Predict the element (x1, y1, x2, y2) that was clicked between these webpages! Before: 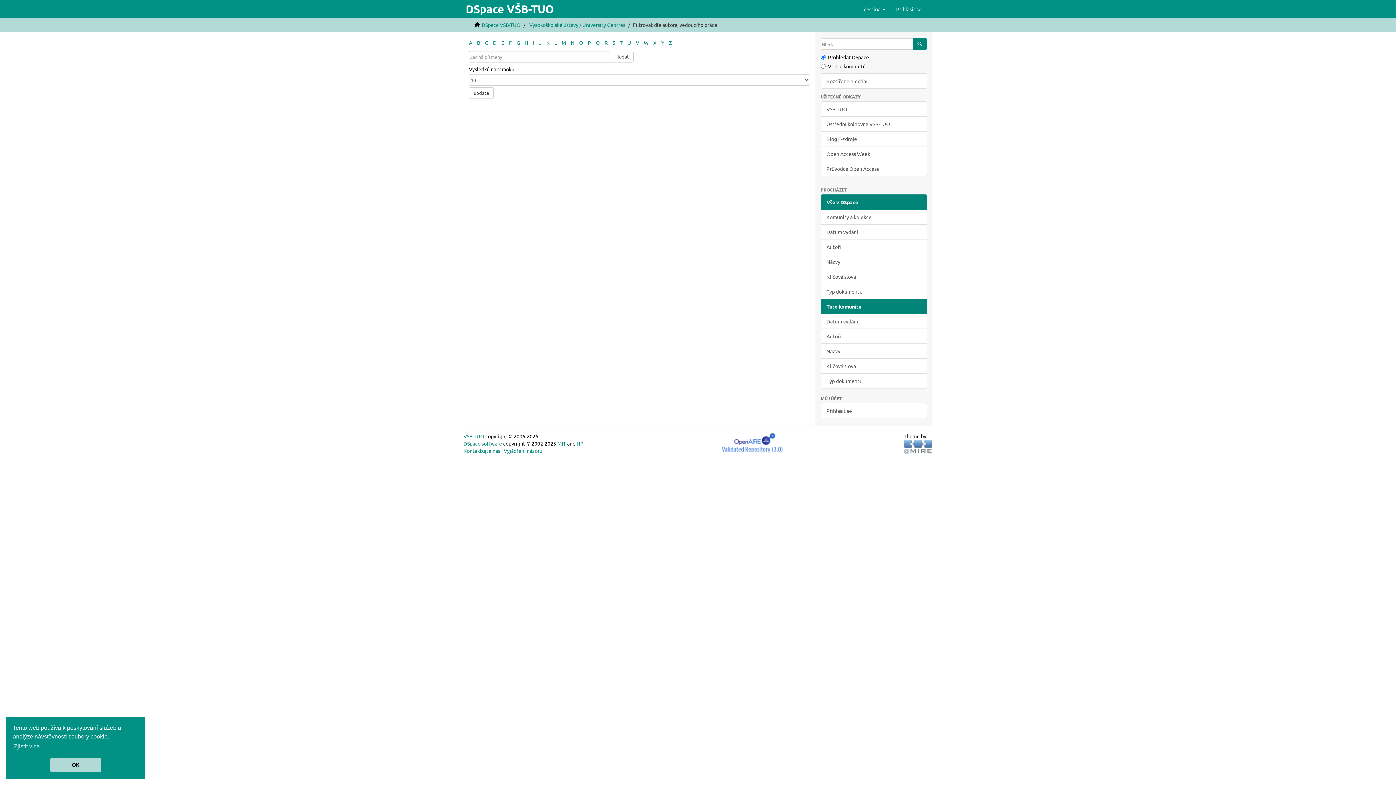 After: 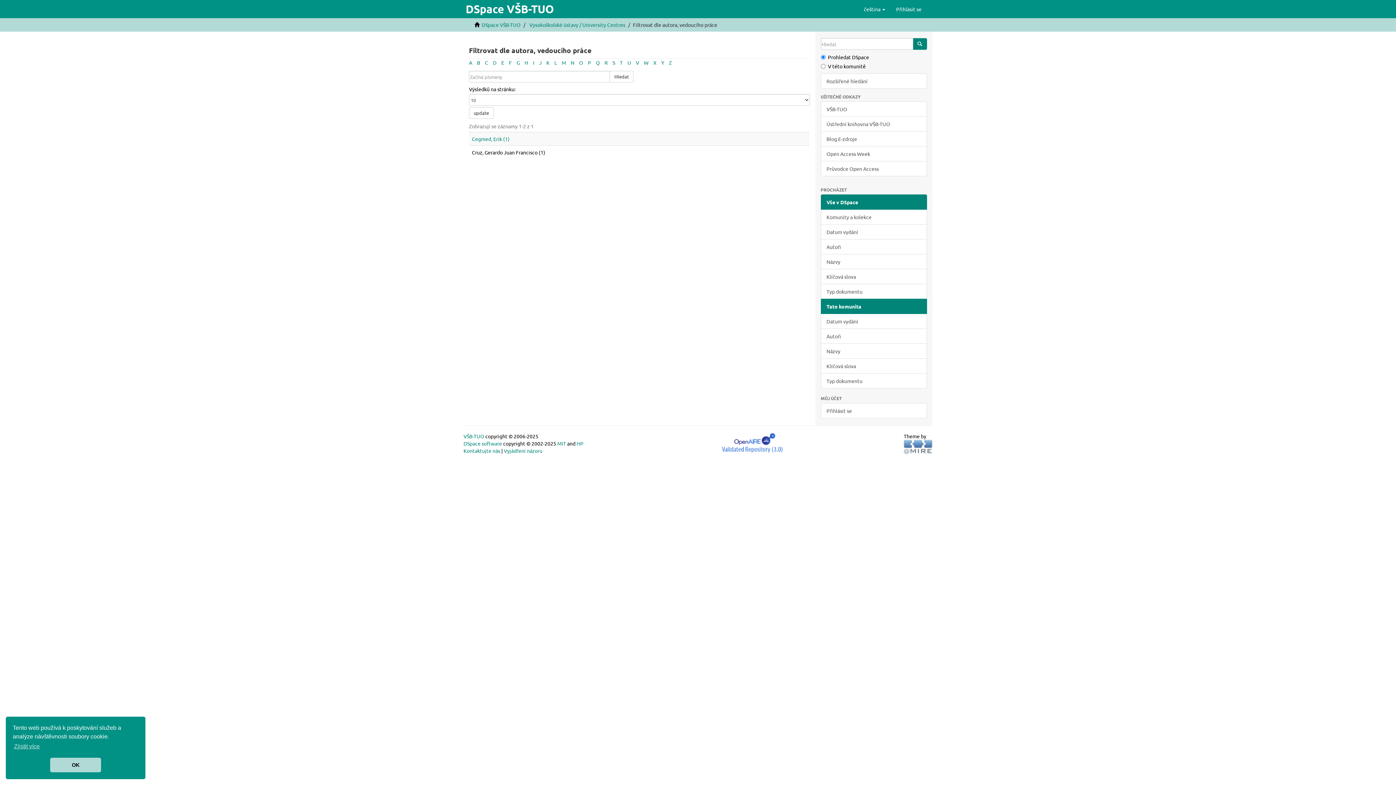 Action: bbox: (485, 39, 488, 45) label: C